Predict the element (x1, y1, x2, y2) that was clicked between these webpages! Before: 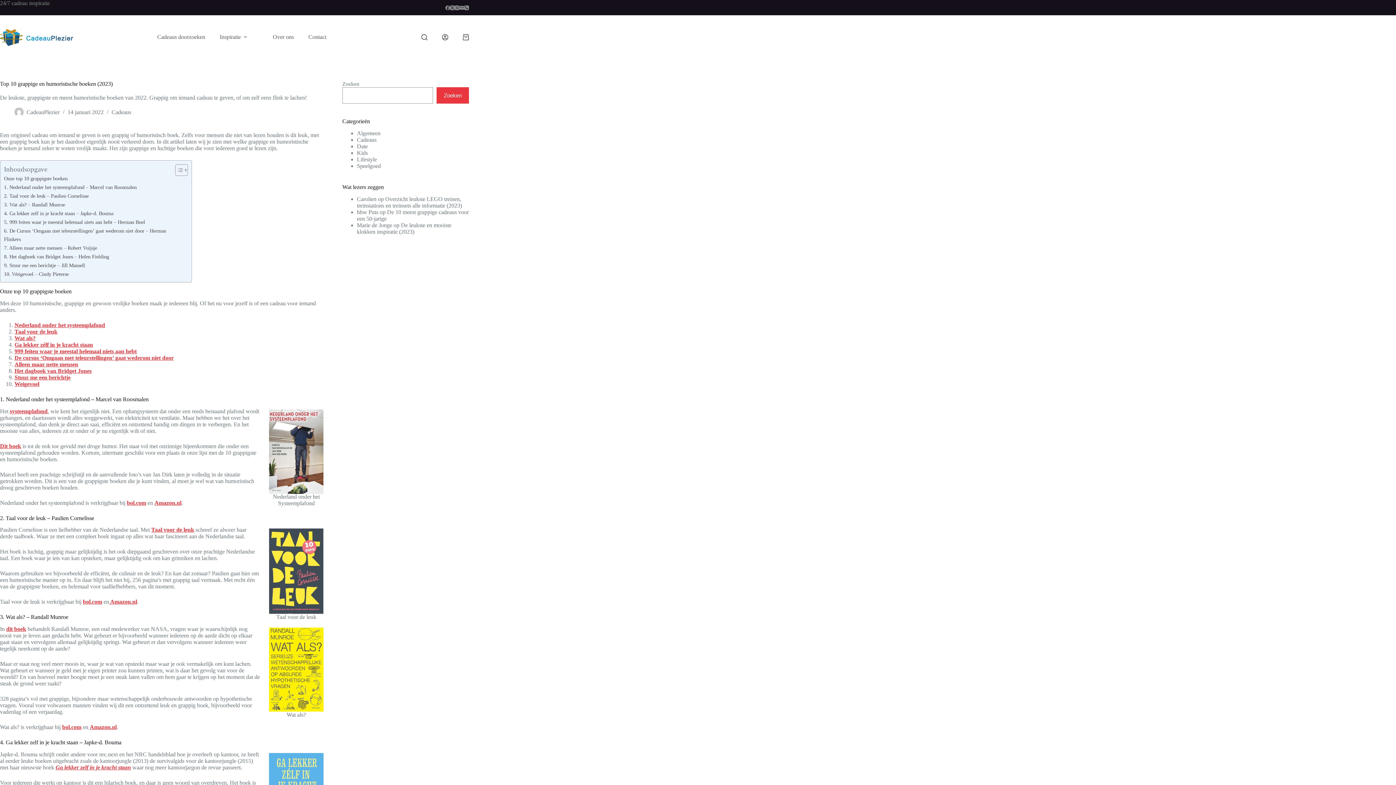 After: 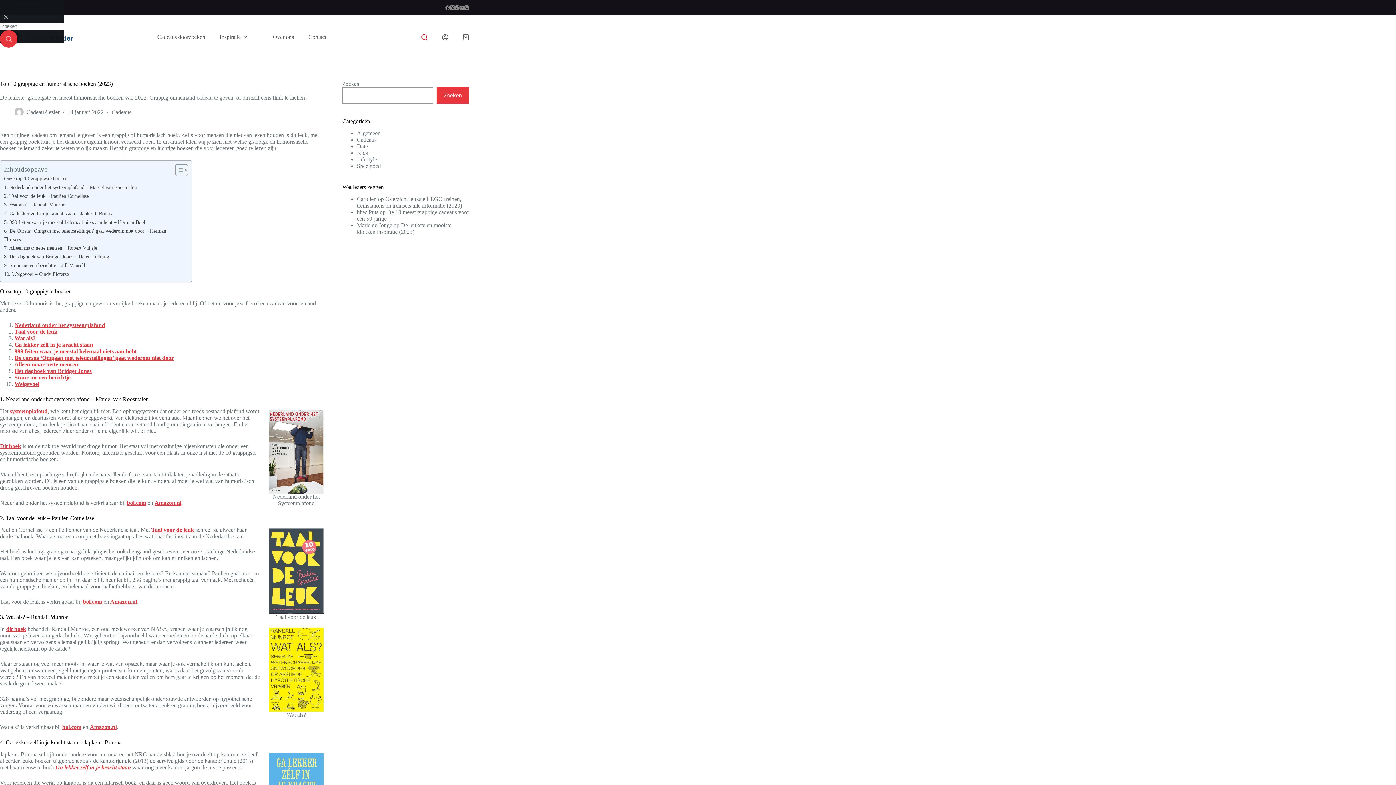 Action: label: Zoeken bbox: (421, 34, 427, 40)